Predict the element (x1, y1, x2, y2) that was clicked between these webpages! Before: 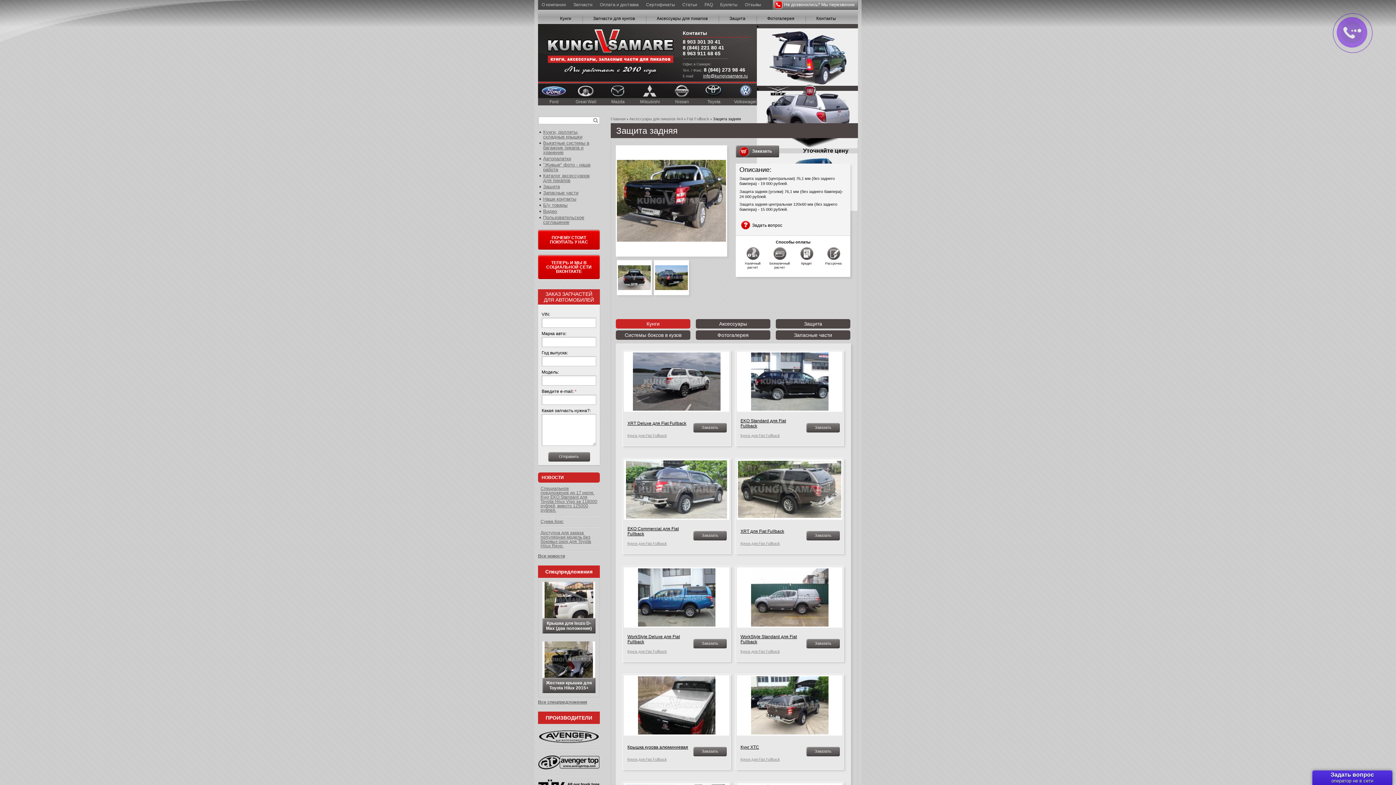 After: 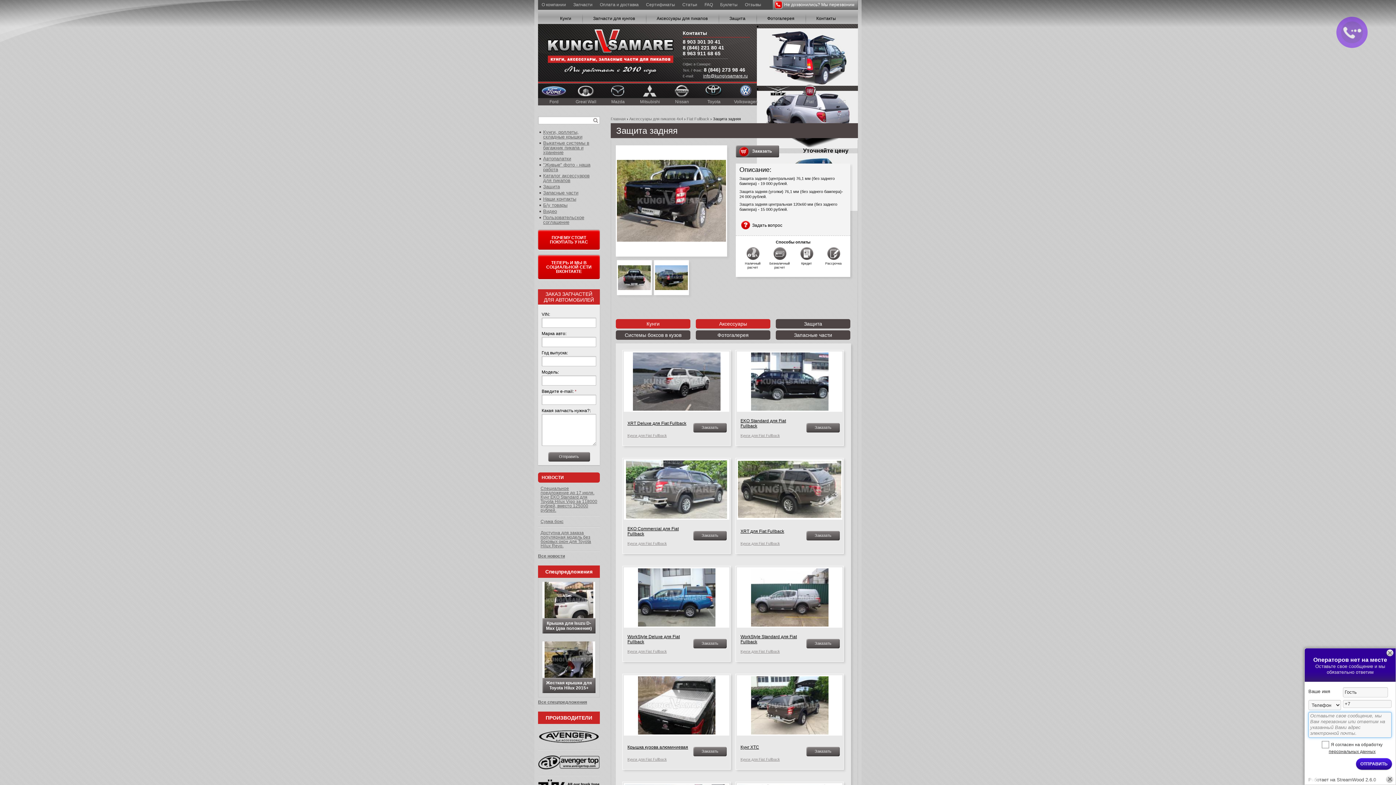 Action: bbox: (696, 319, 770, 328) label: Аксессуары